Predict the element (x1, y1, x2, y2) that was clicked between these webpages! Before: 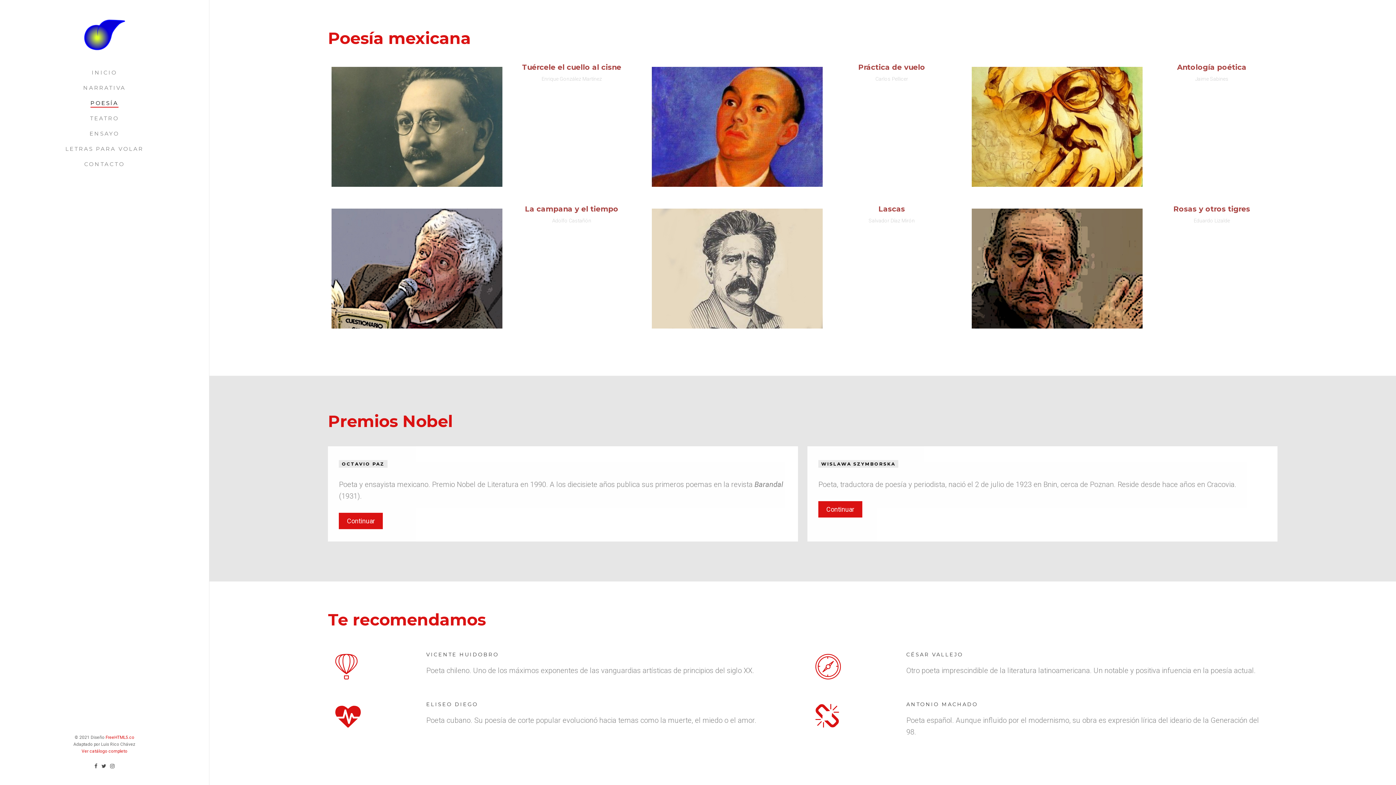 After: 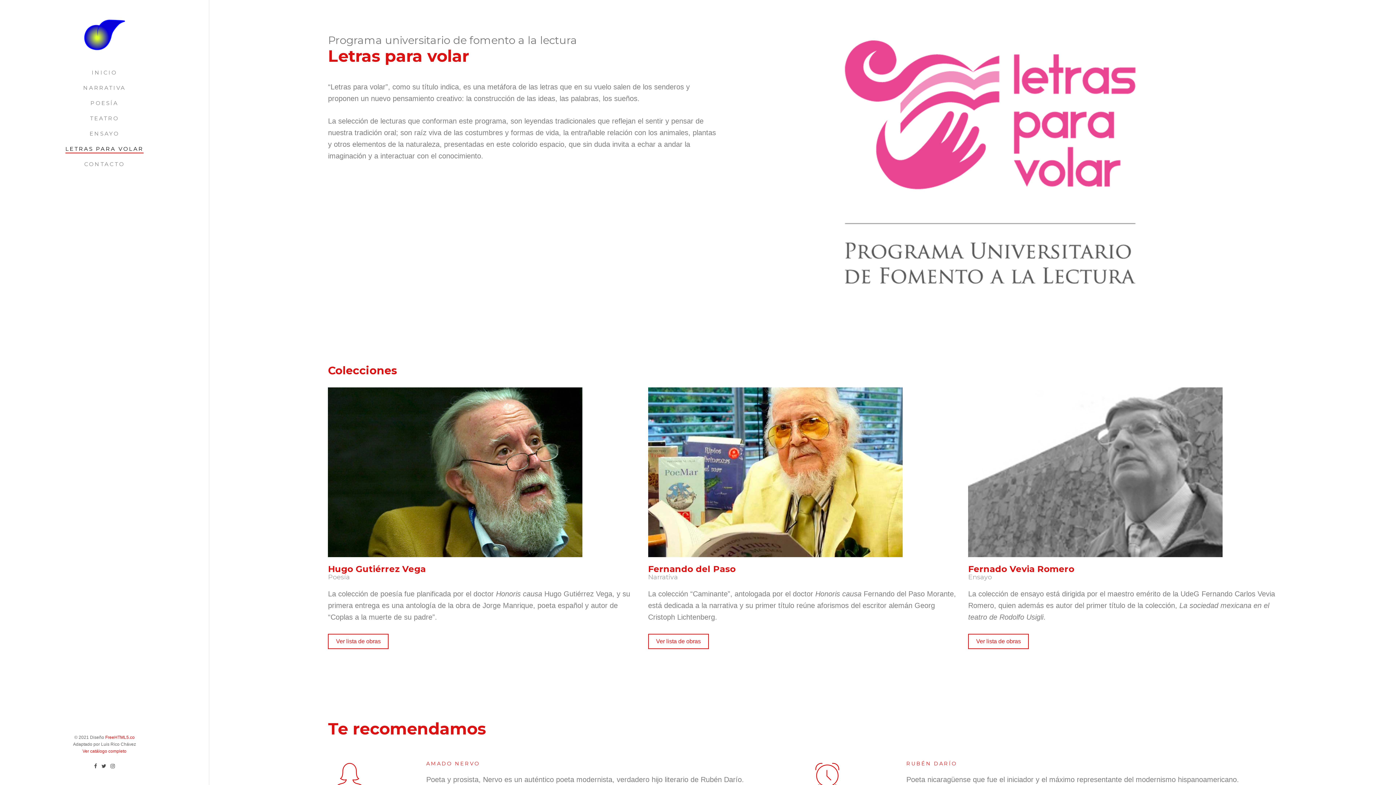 Action: label: LETRAS PARA VOLAR bbox: (61, 141, 147, 156)